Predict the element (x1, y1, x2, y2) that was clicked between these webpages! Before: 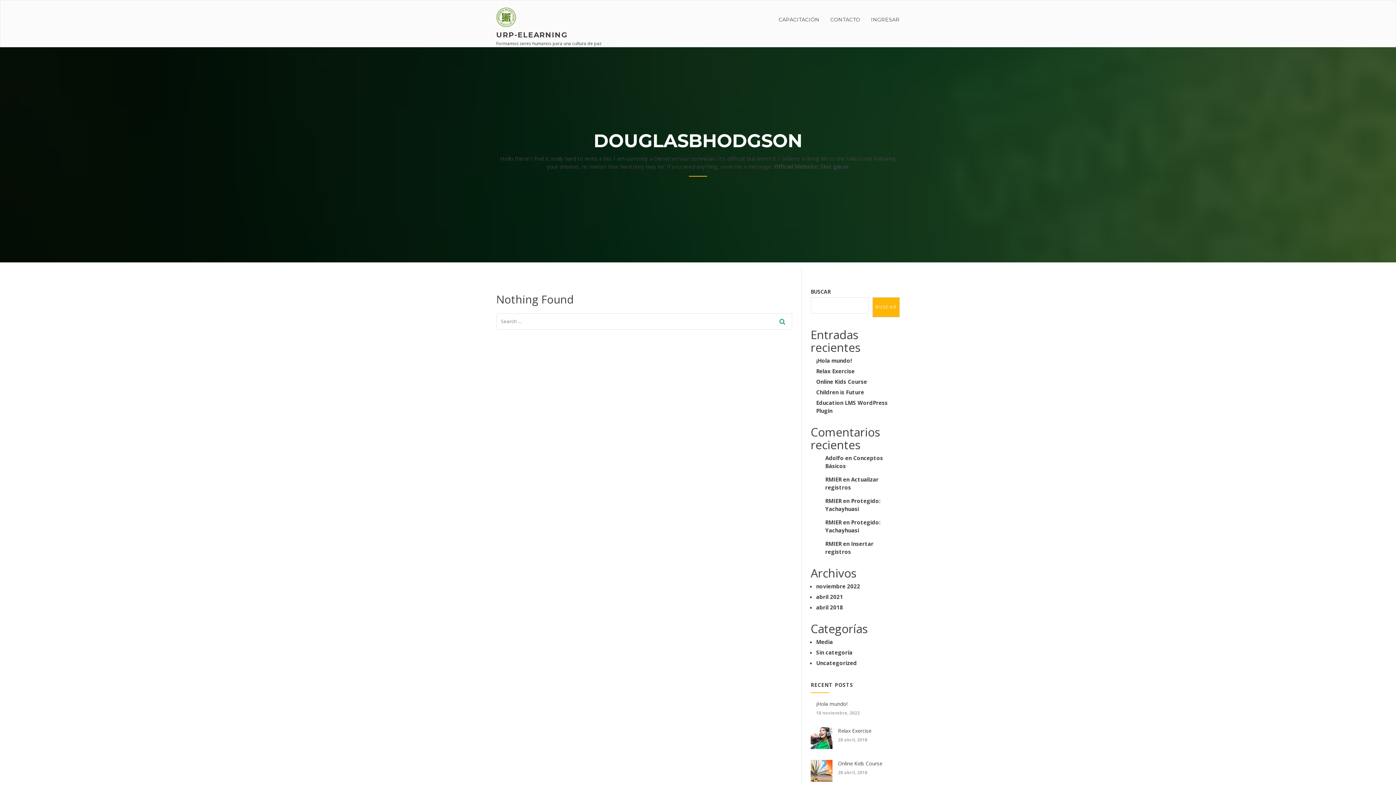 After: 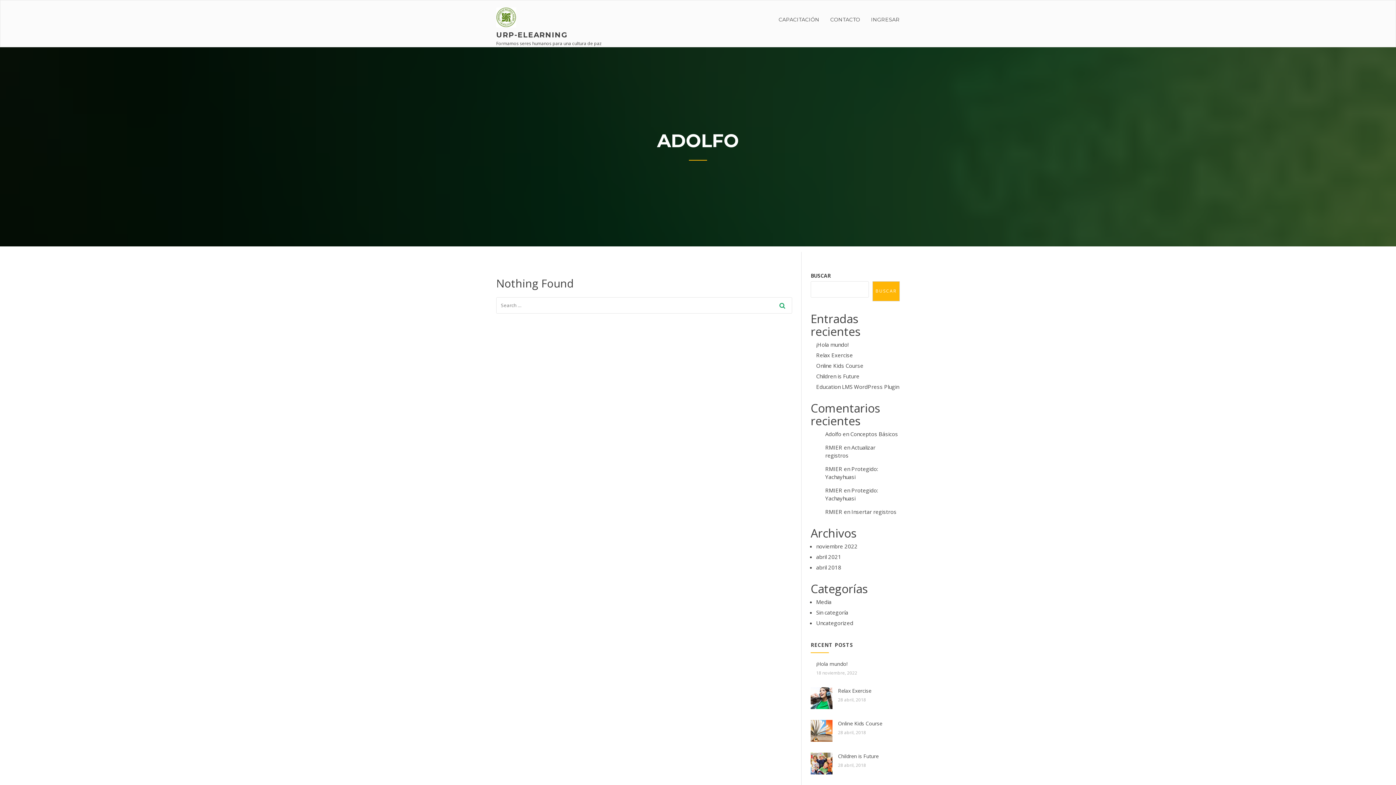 Action: label: Adolfo bbox: (825, 454, 844, 461)